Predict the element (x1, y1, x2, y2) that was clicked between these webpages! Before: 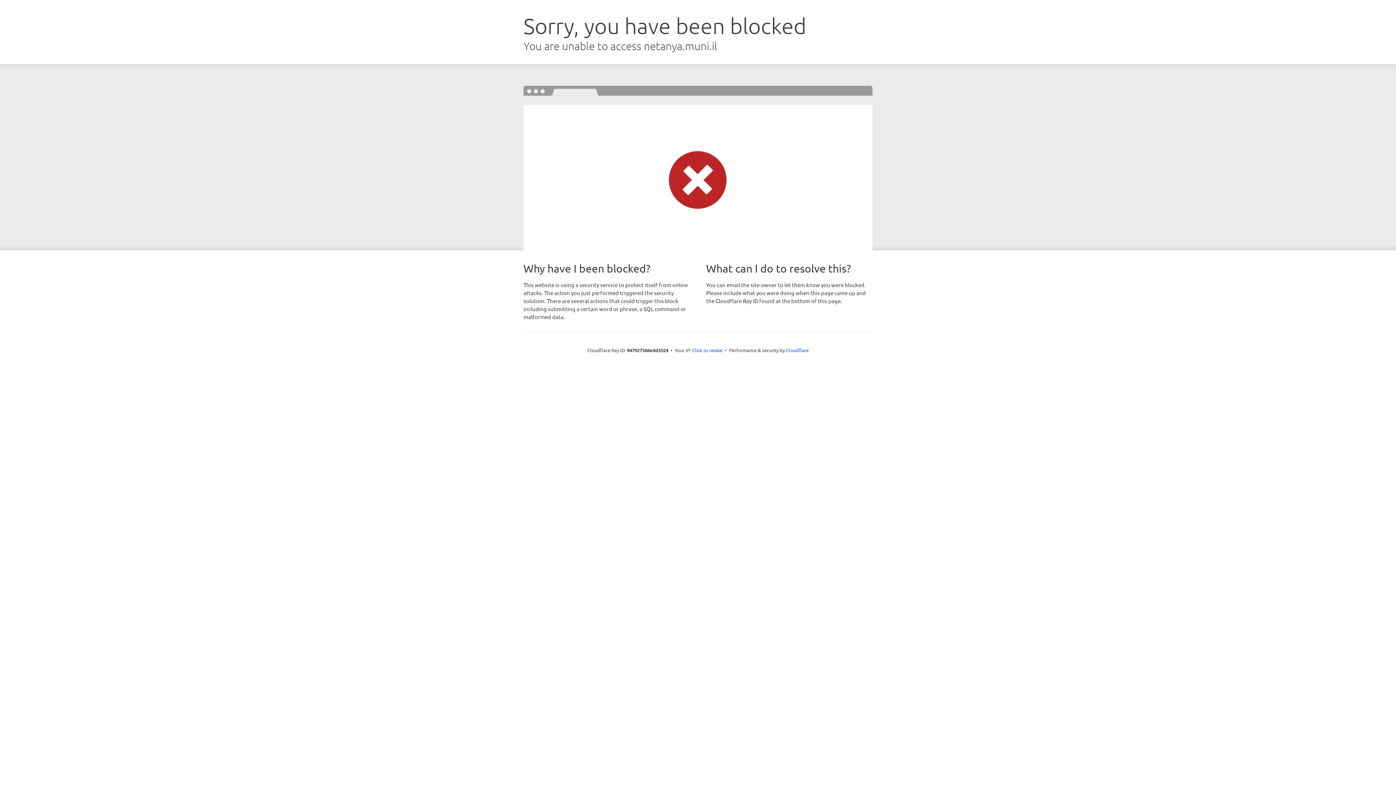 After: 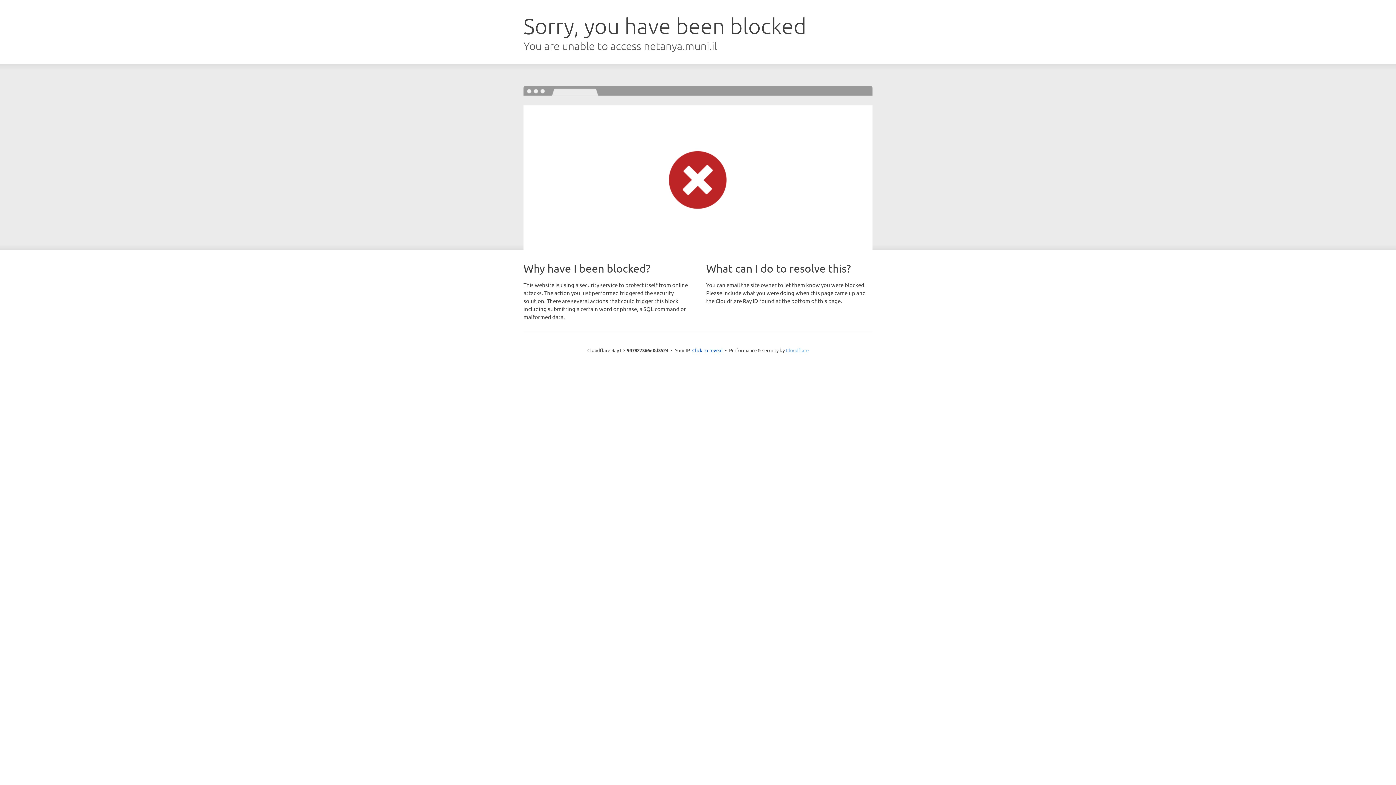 Action: label: Cloudflare bbox: (786, 347, 808, 353)